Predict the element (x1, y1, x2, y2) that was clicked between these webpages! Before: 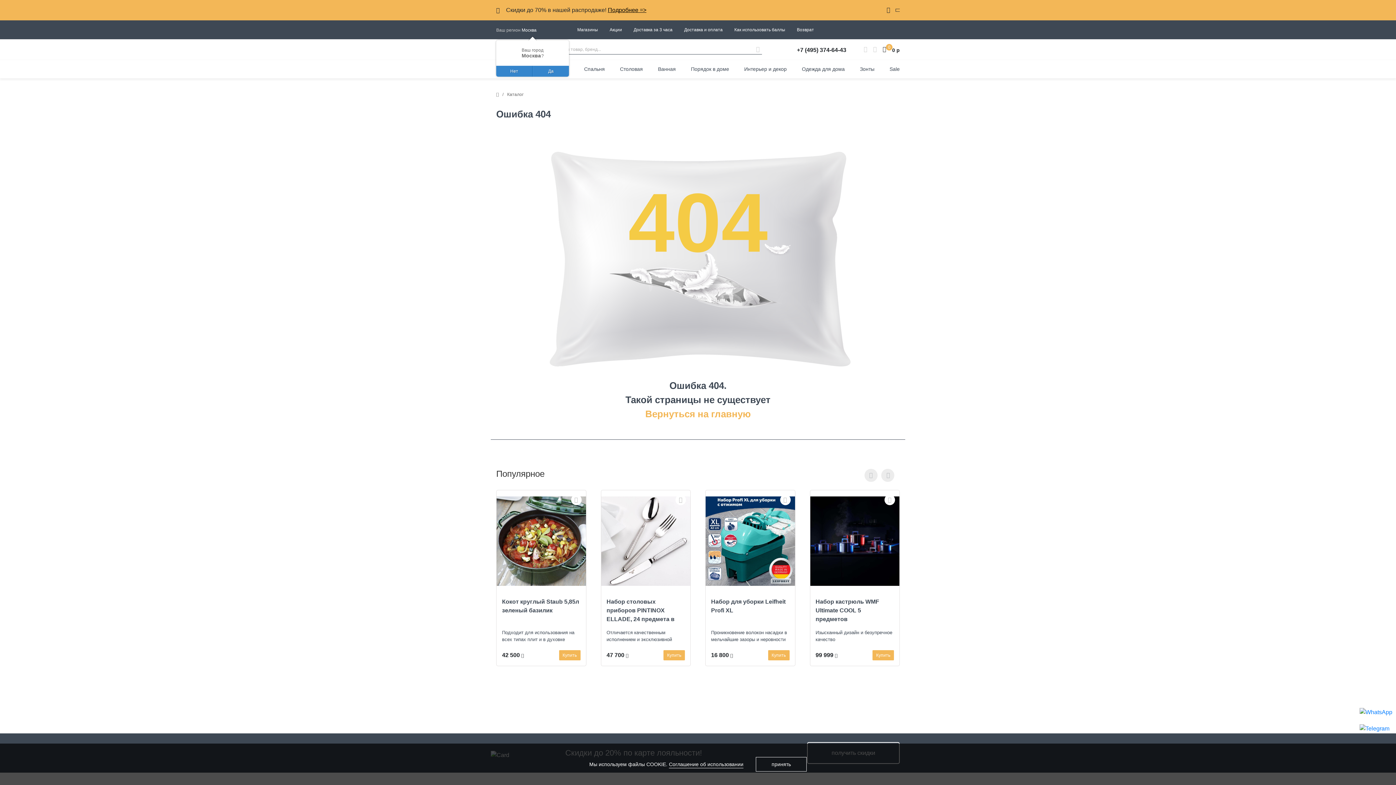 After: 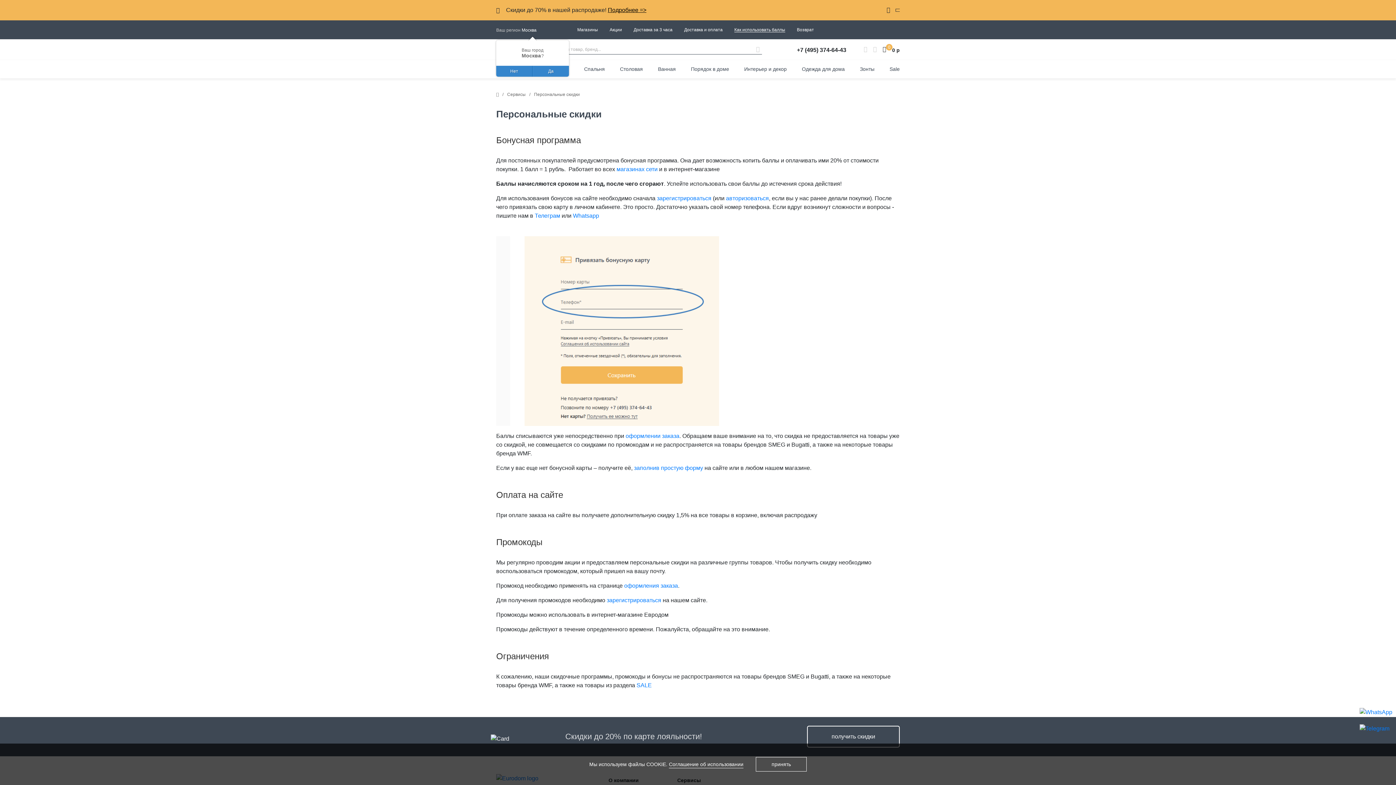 Action: label: Как использовать баллы bbox: (734, 27, 785, 32)